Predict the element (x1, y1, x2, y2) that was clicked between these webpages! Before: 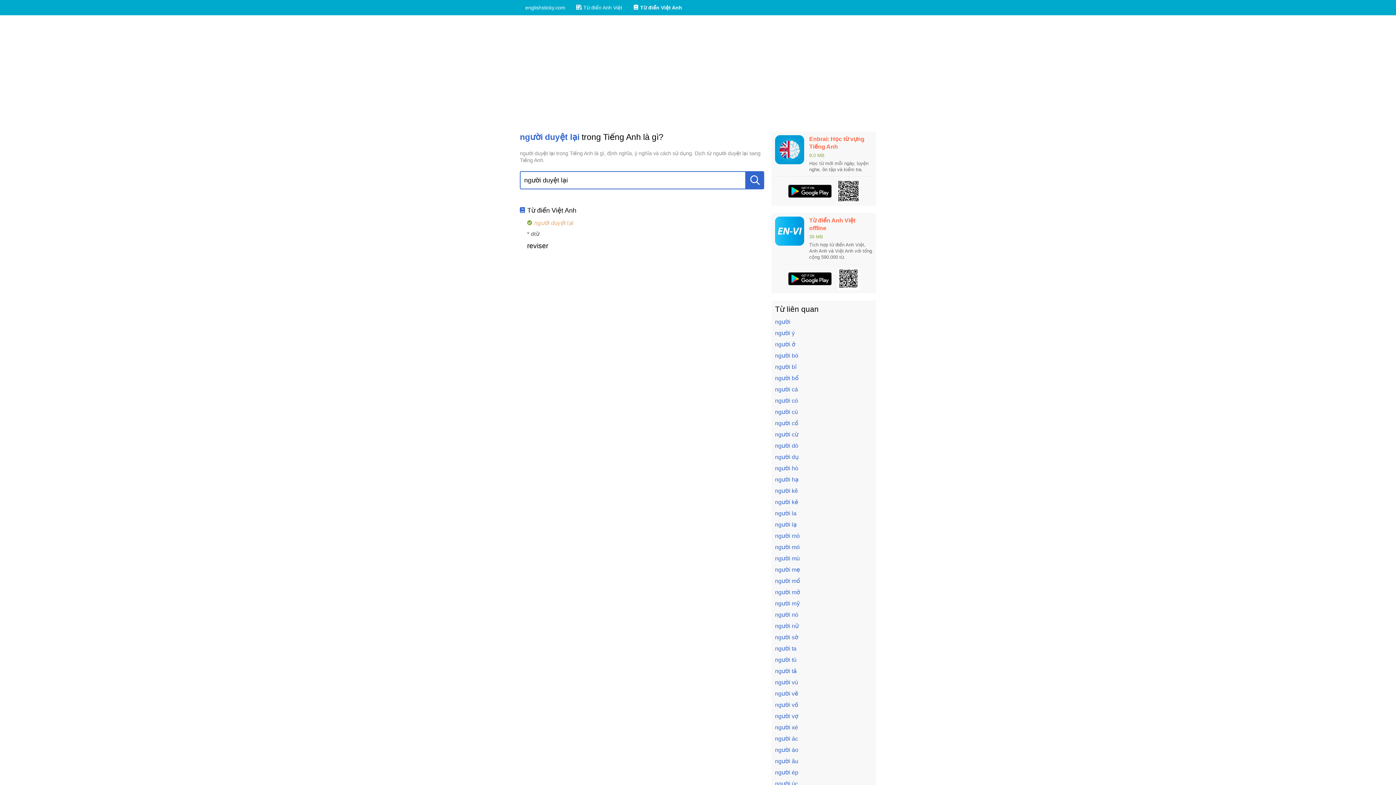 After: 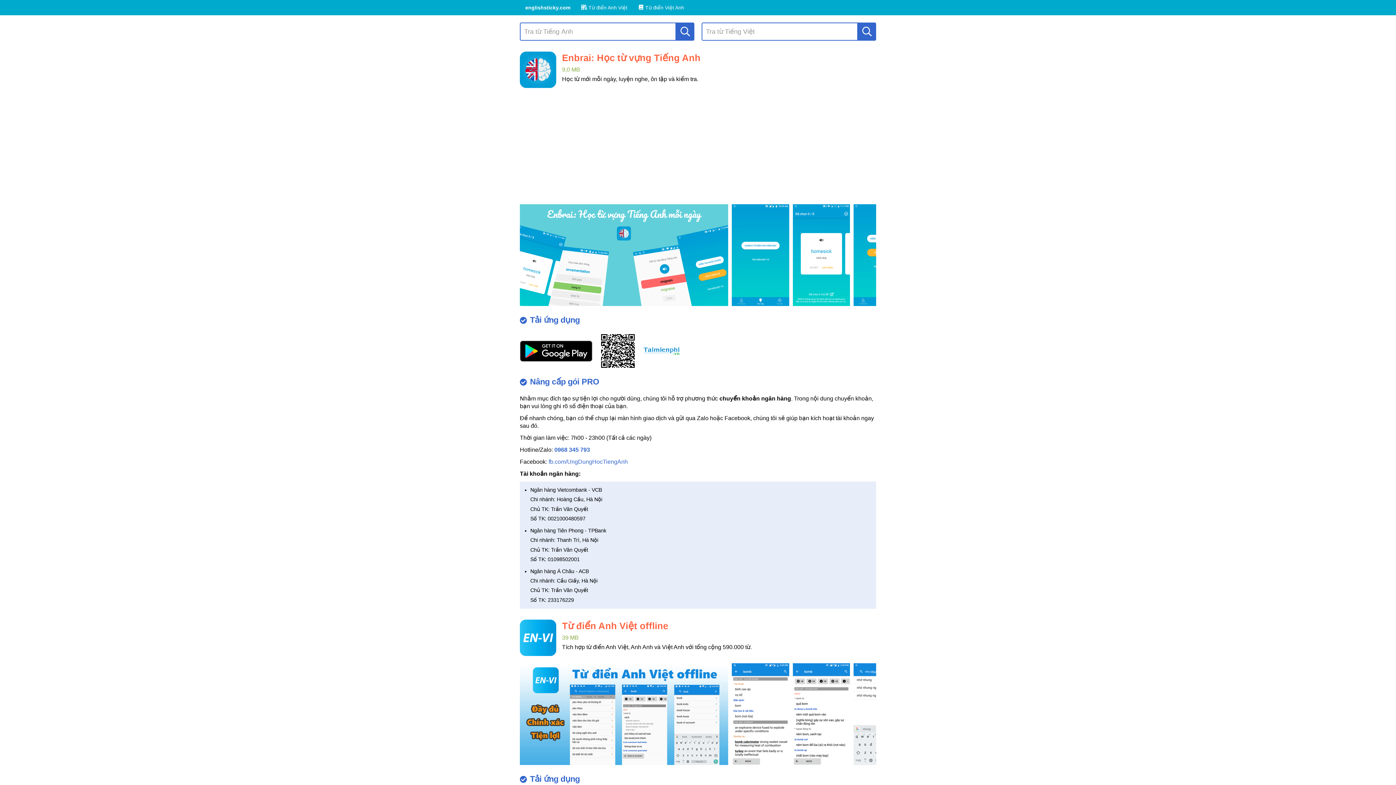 Action: bbox: (520, 0, 570, 15) label: englishsticky.com